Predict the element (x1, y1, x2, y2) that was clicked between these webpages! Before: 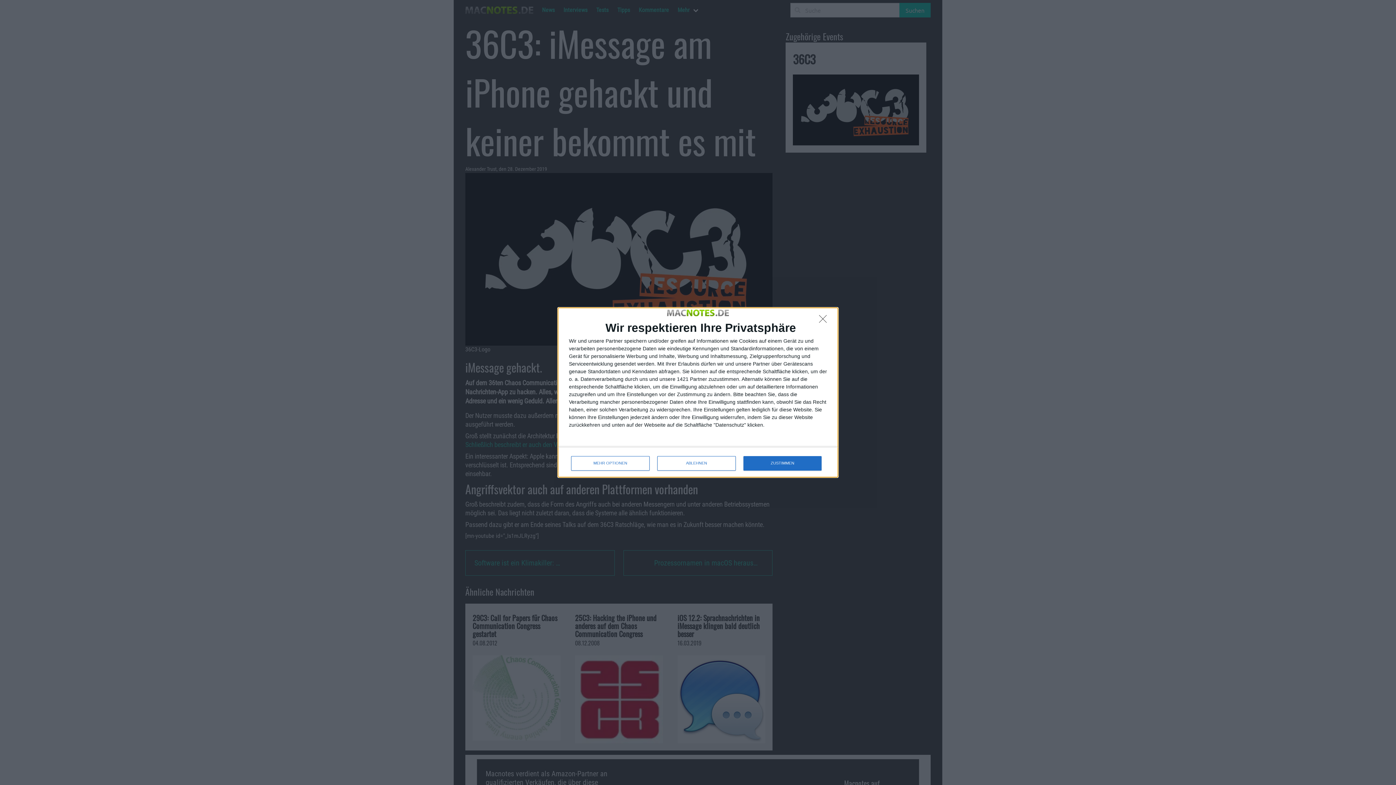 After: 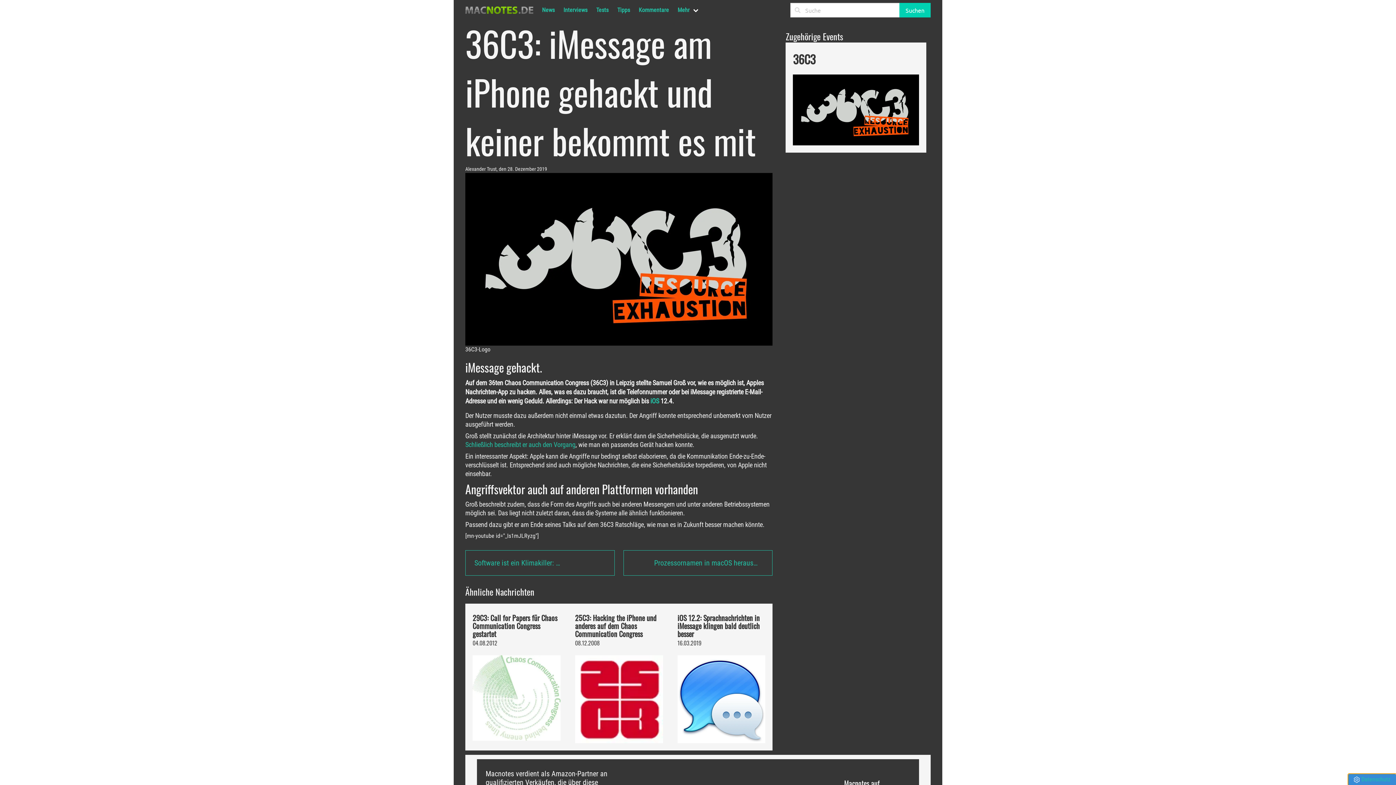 Action: bbox: (657, 456, 736, 470) label: ABLEHNEN